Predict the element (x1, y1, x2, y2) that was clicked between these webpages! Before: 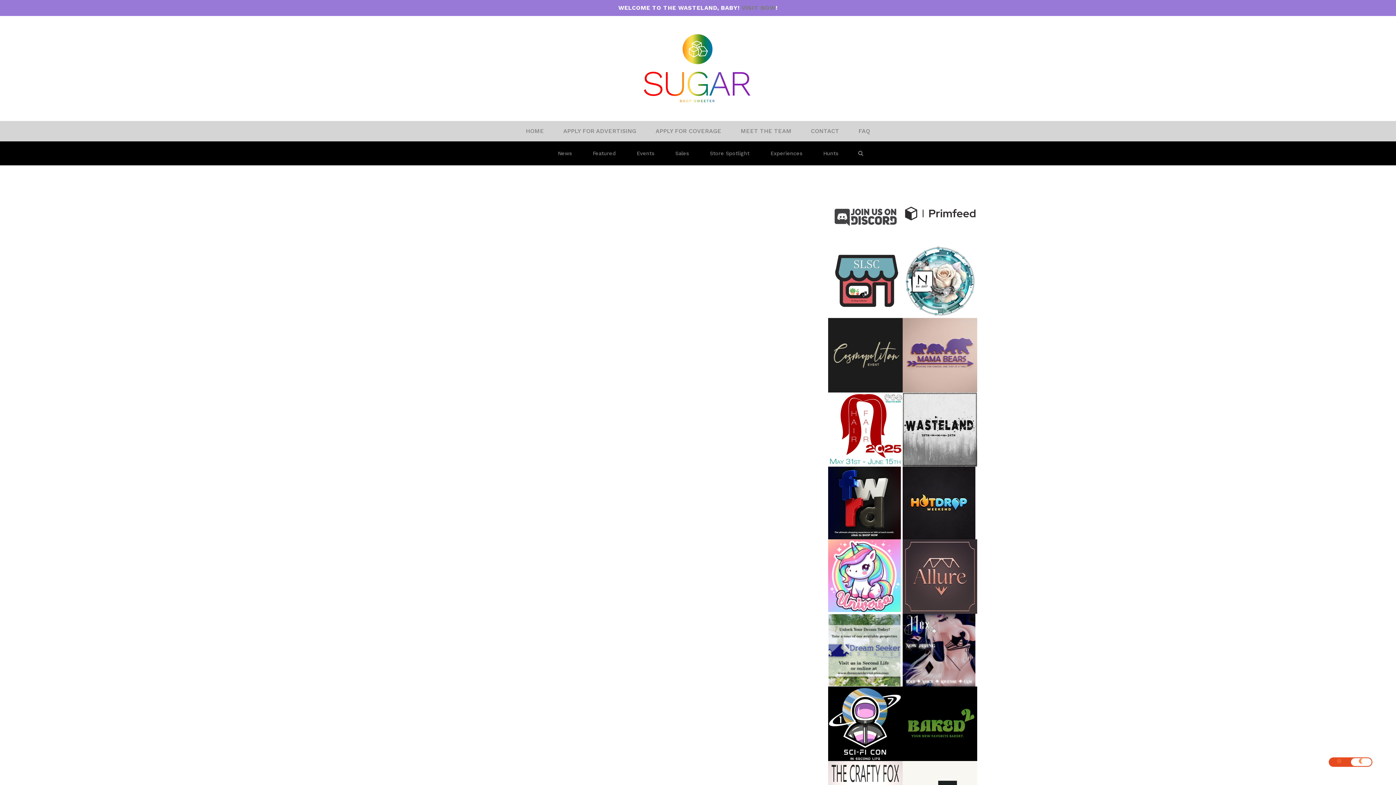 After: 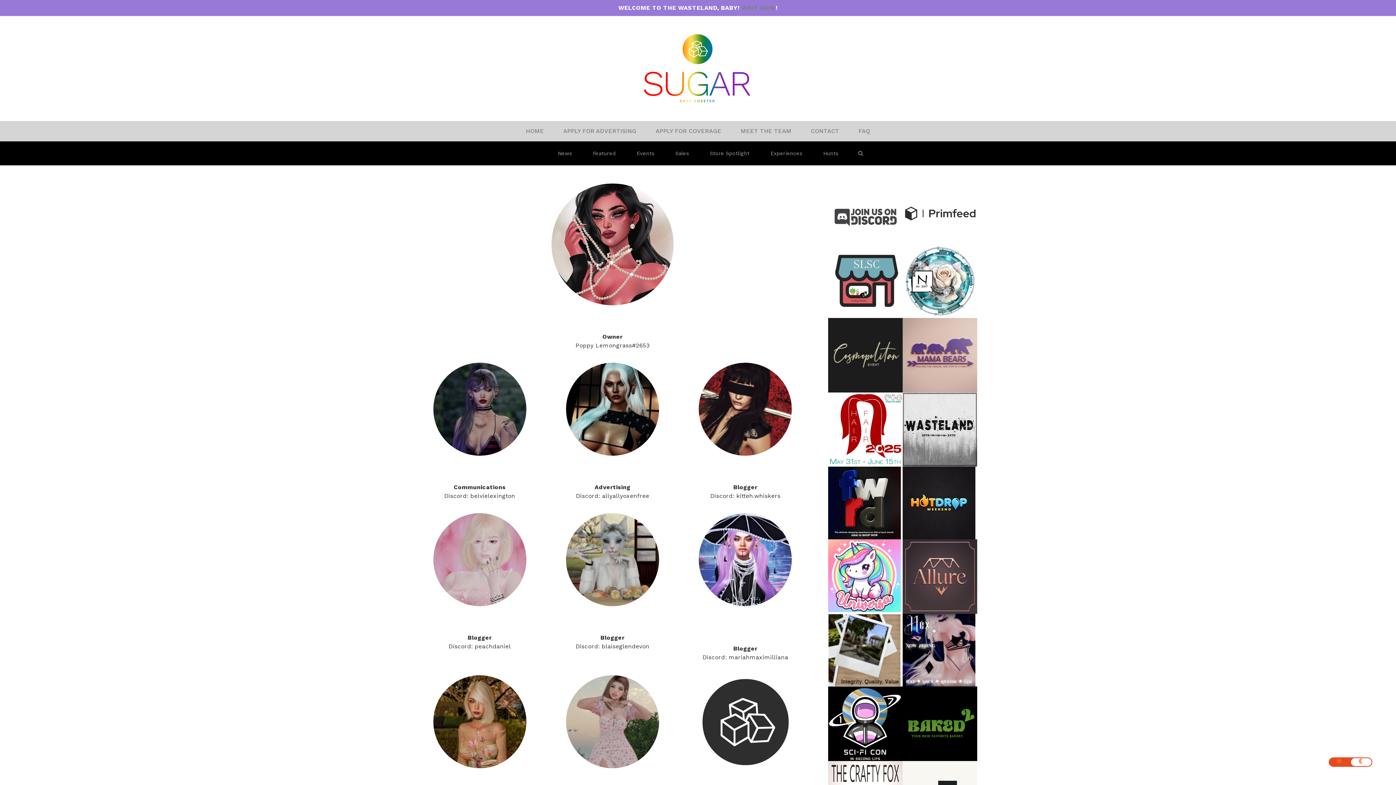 Action: label: MEET THE TEAM bbox: (740, 125, 791, 136)